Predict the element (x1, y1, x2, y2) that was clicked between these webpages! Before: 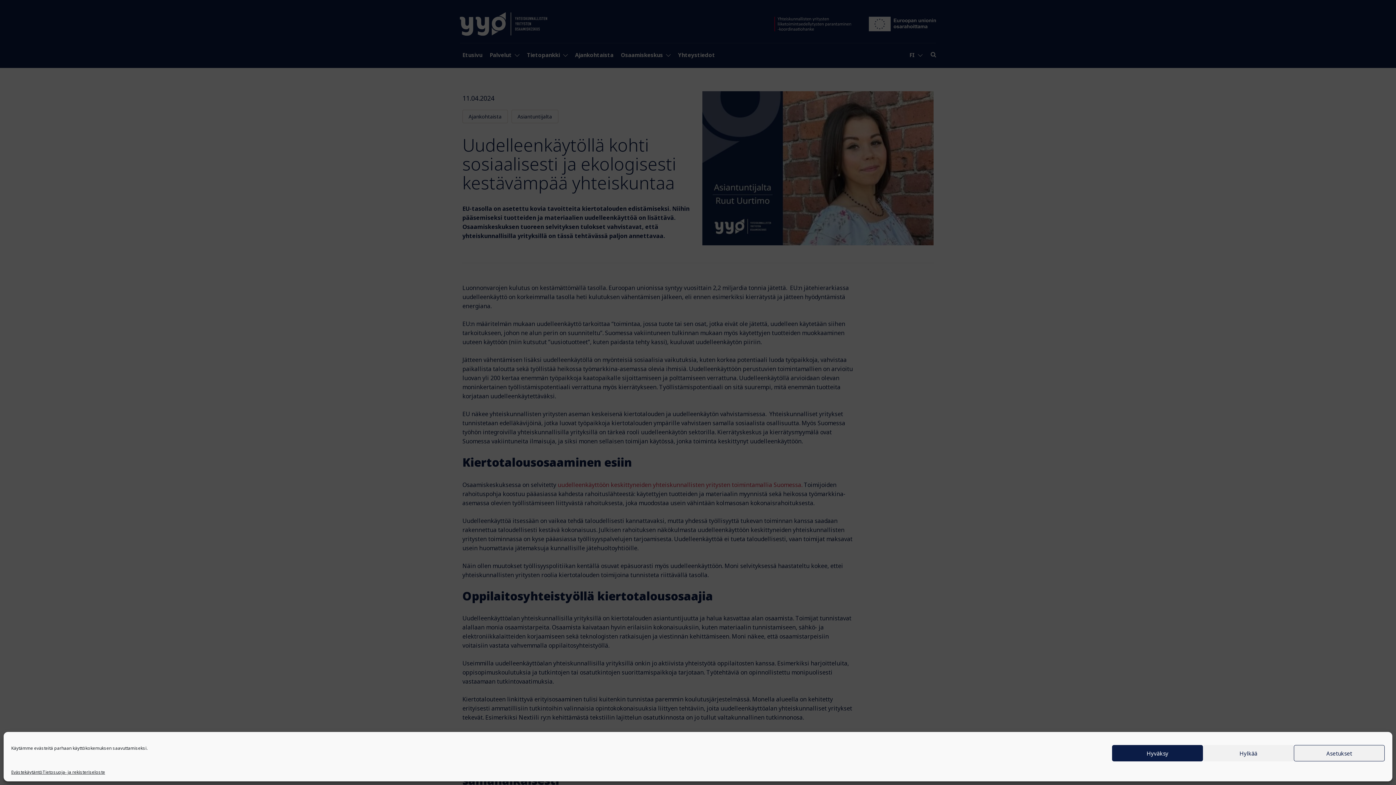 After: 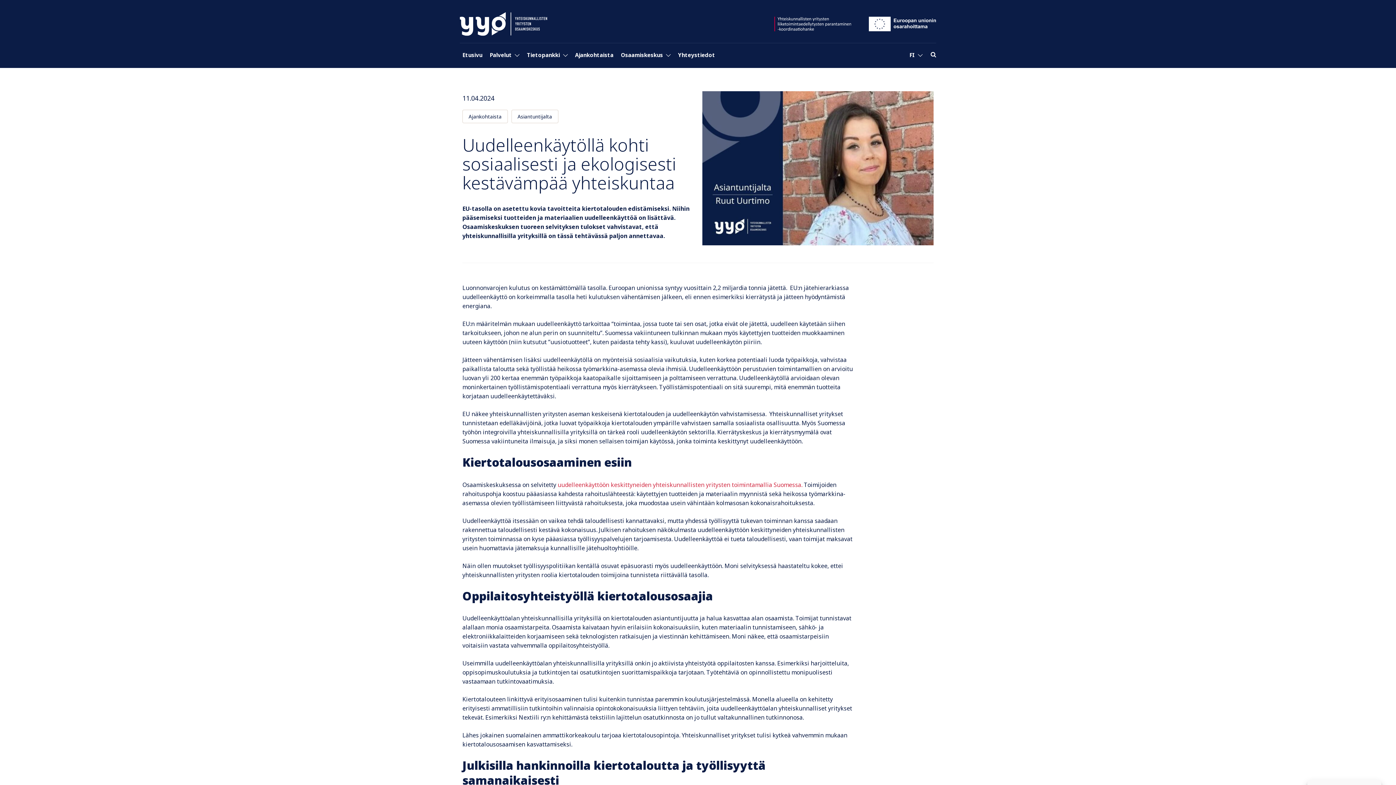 Action: label: Hylkää bbox: (1203, 745, 1294, 761)